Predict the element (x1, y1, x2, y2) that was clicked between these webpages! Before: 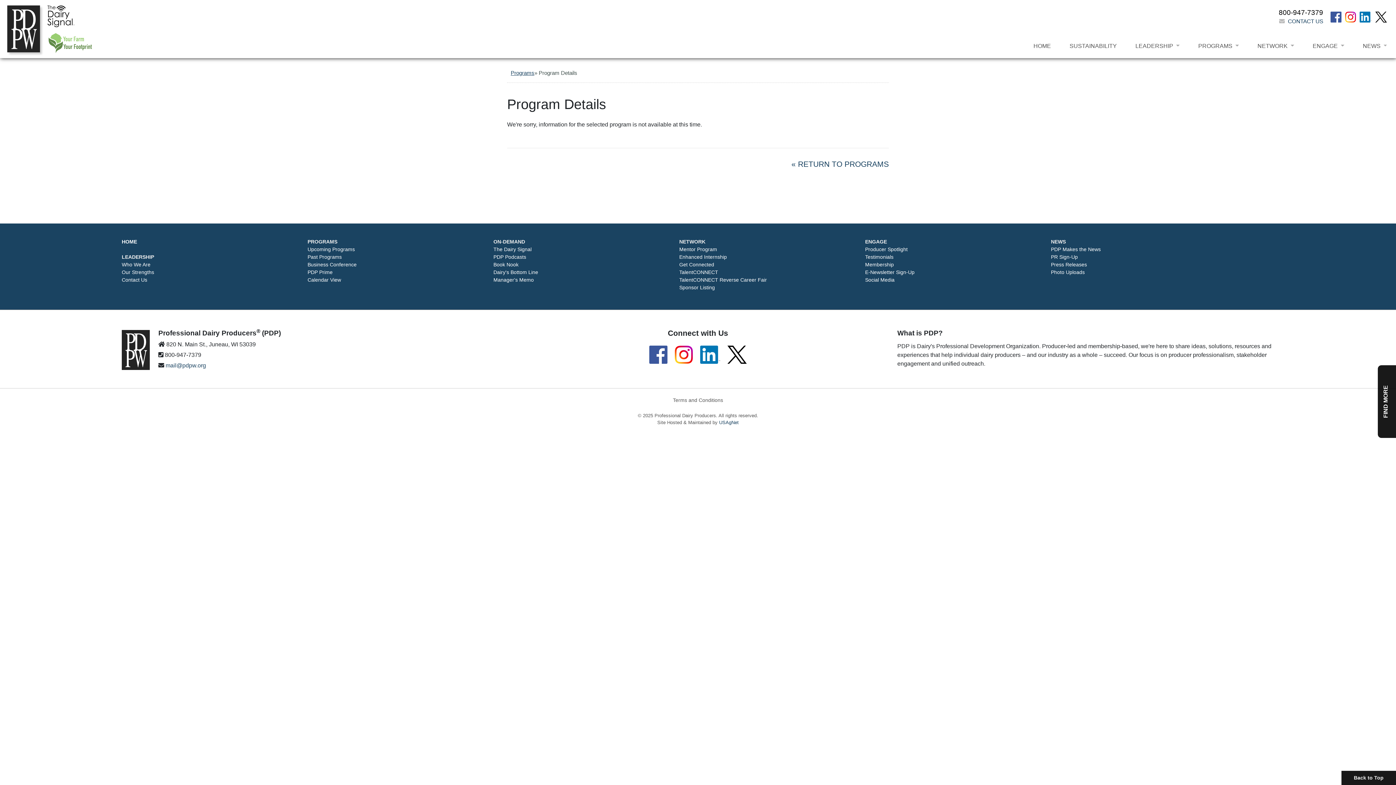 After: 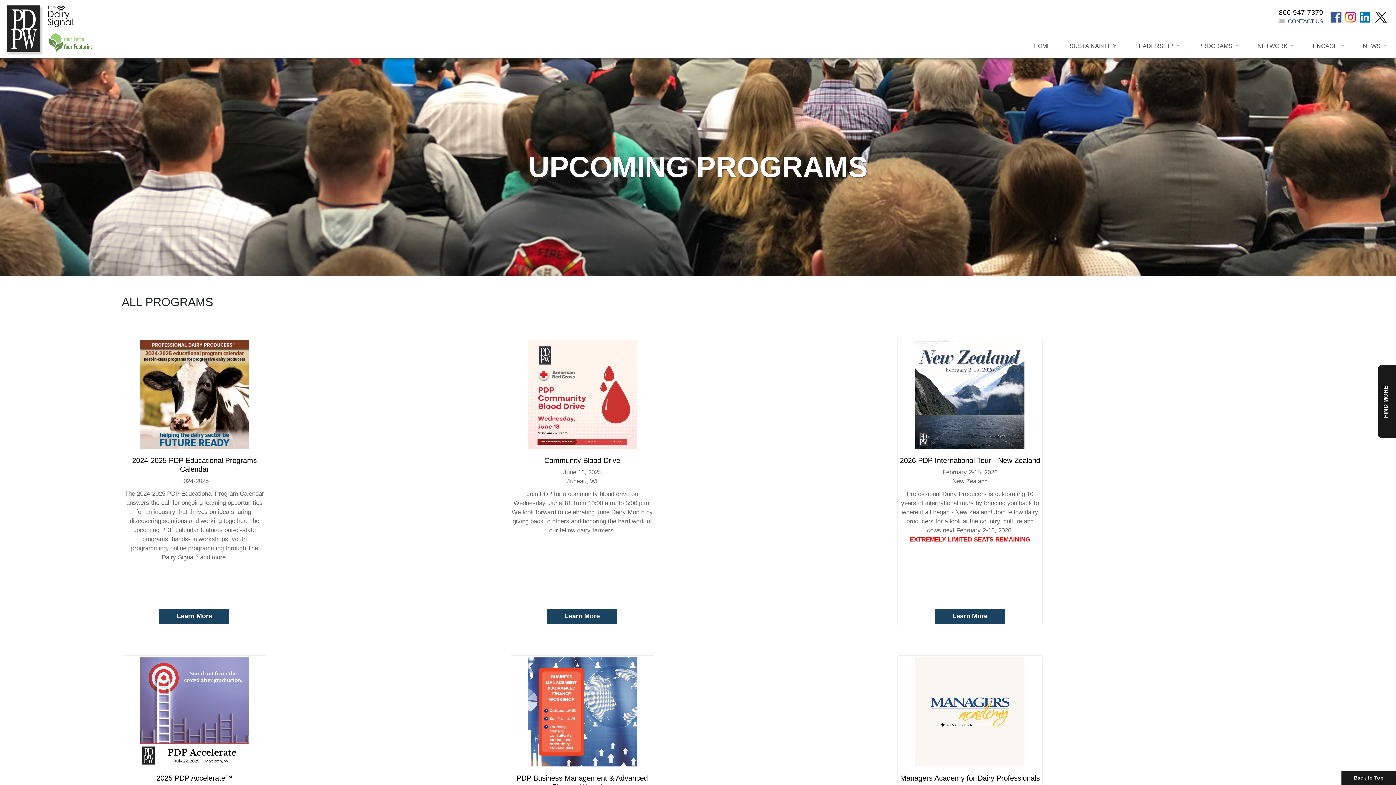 Action: label: Programs bbox: (510, 69, 534, 77)